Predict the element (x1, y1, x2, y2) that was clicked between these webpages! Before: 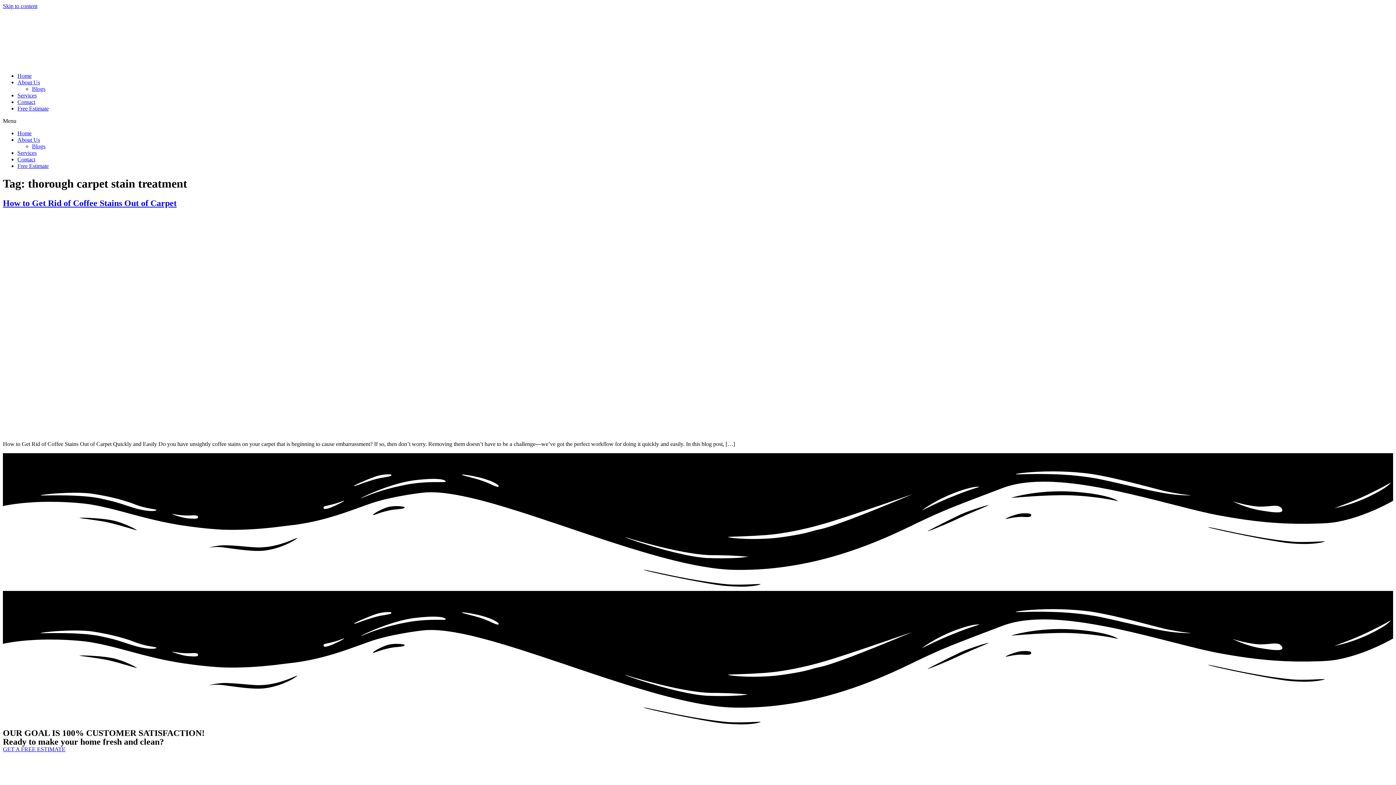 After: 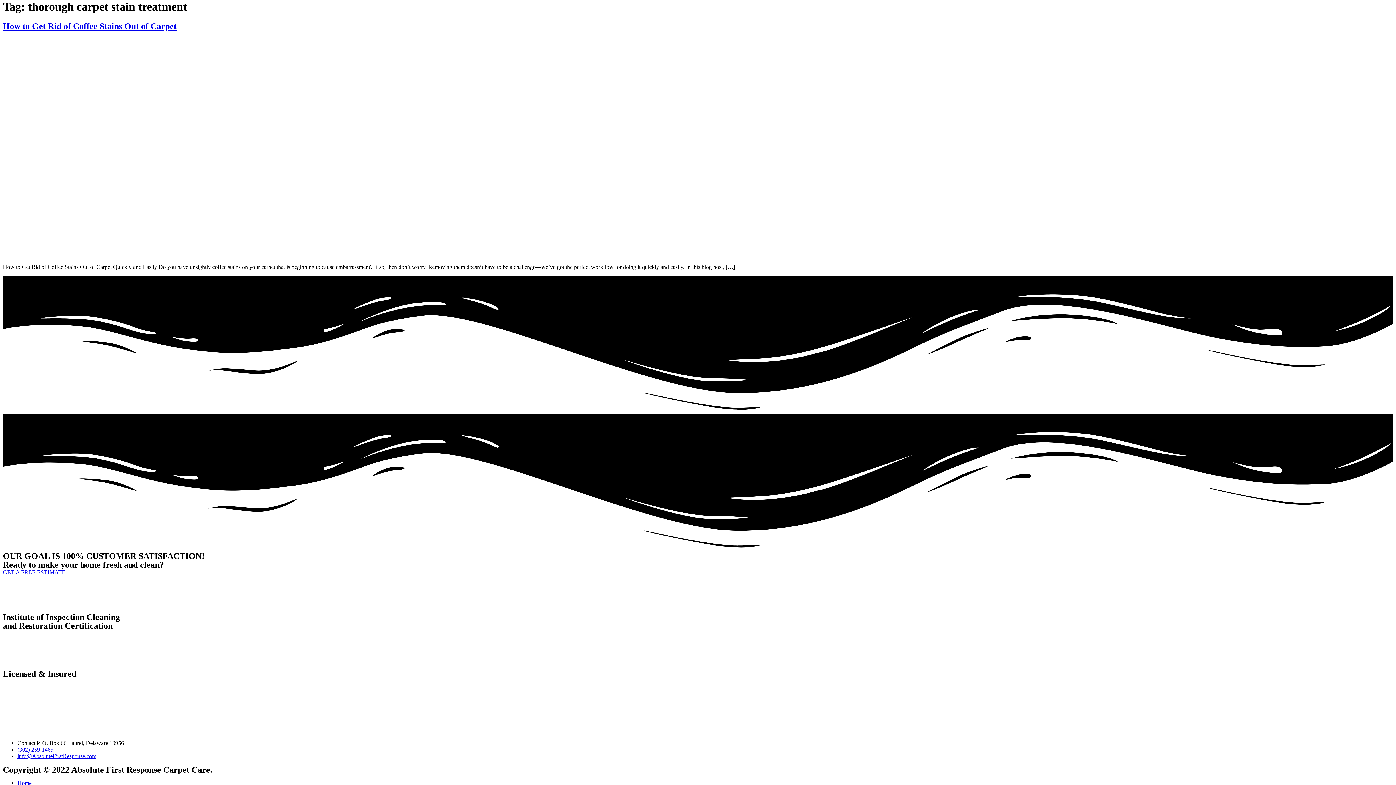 Action: label: Skip to content bbox: (2, 2, 37, 9)